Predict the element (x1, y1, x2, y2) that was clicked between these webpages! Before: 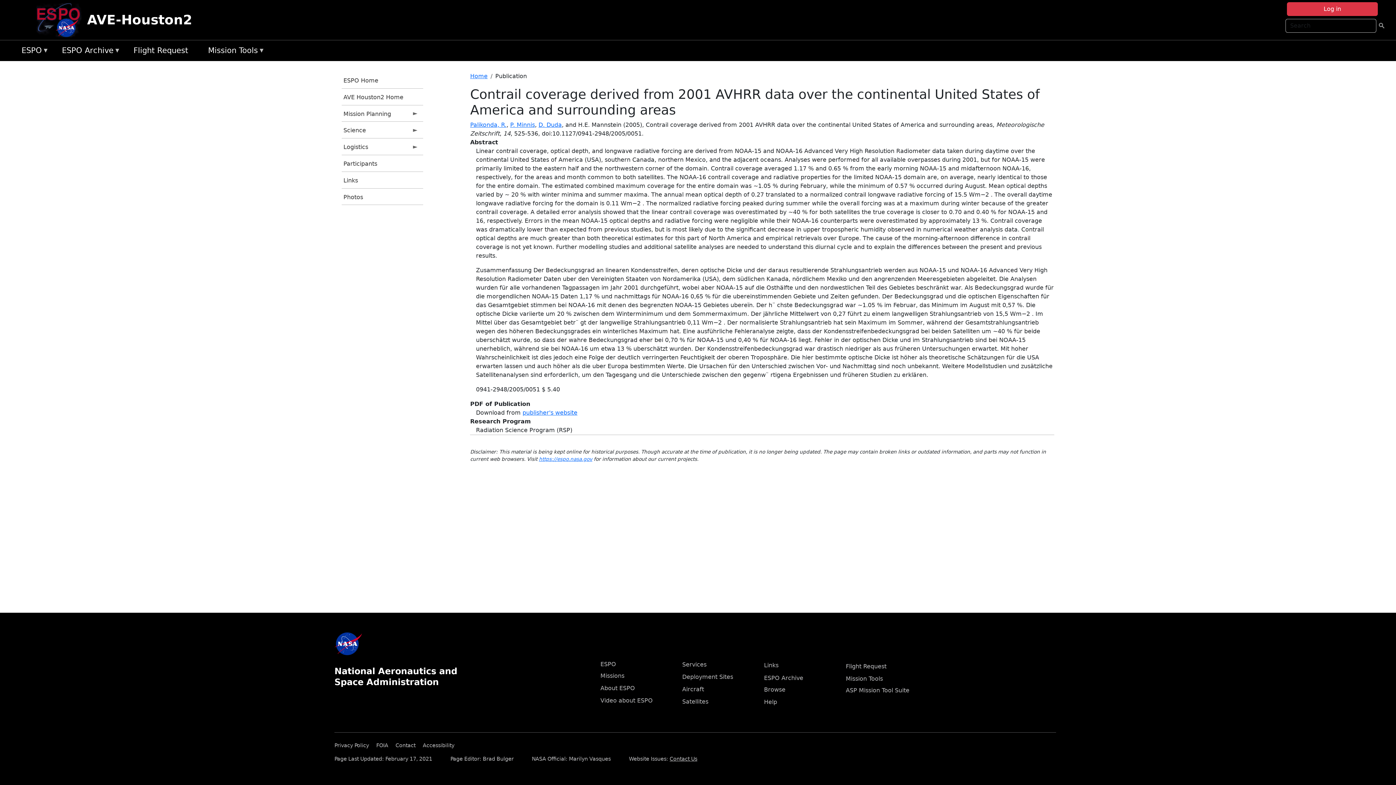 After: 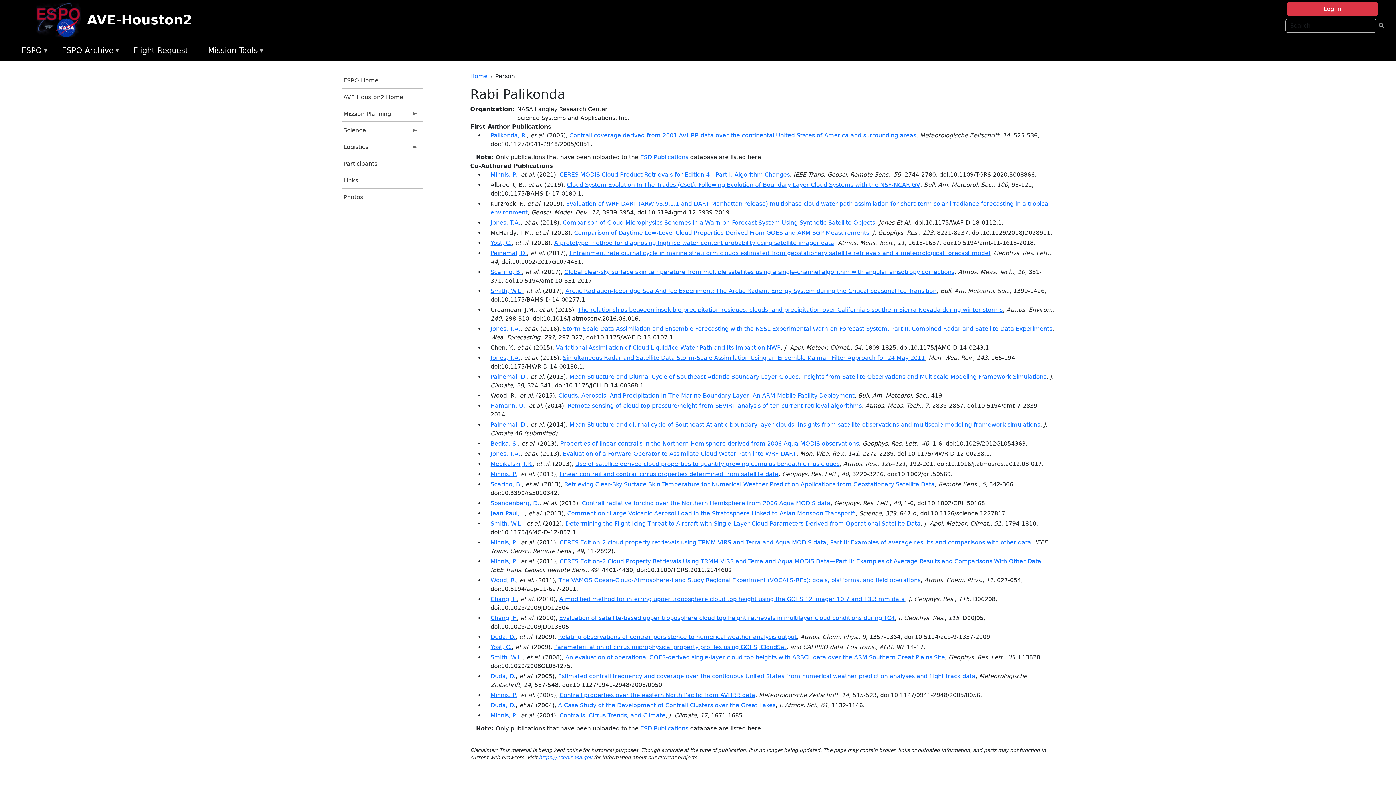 Action: label: Palikonda, R. bbox: (470, 121, 506, 128)